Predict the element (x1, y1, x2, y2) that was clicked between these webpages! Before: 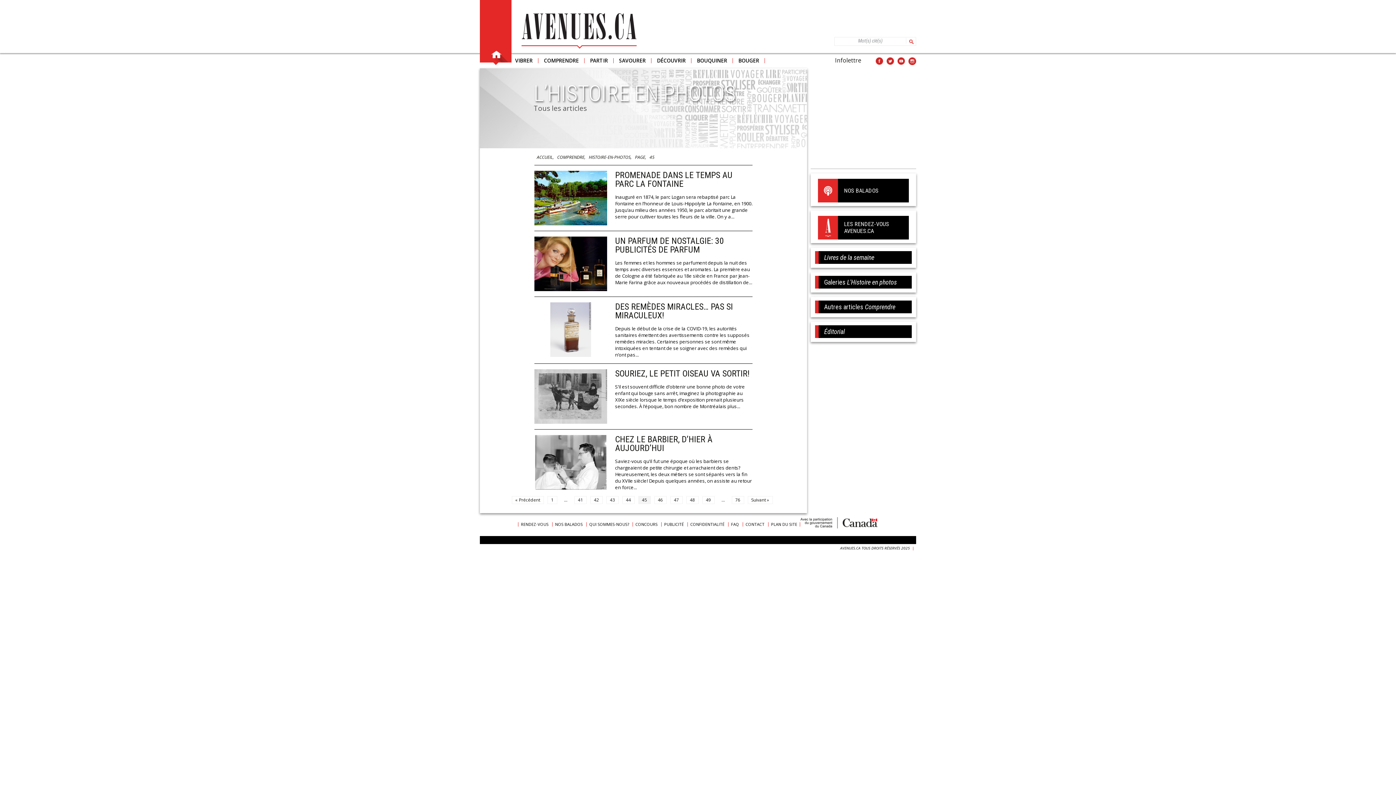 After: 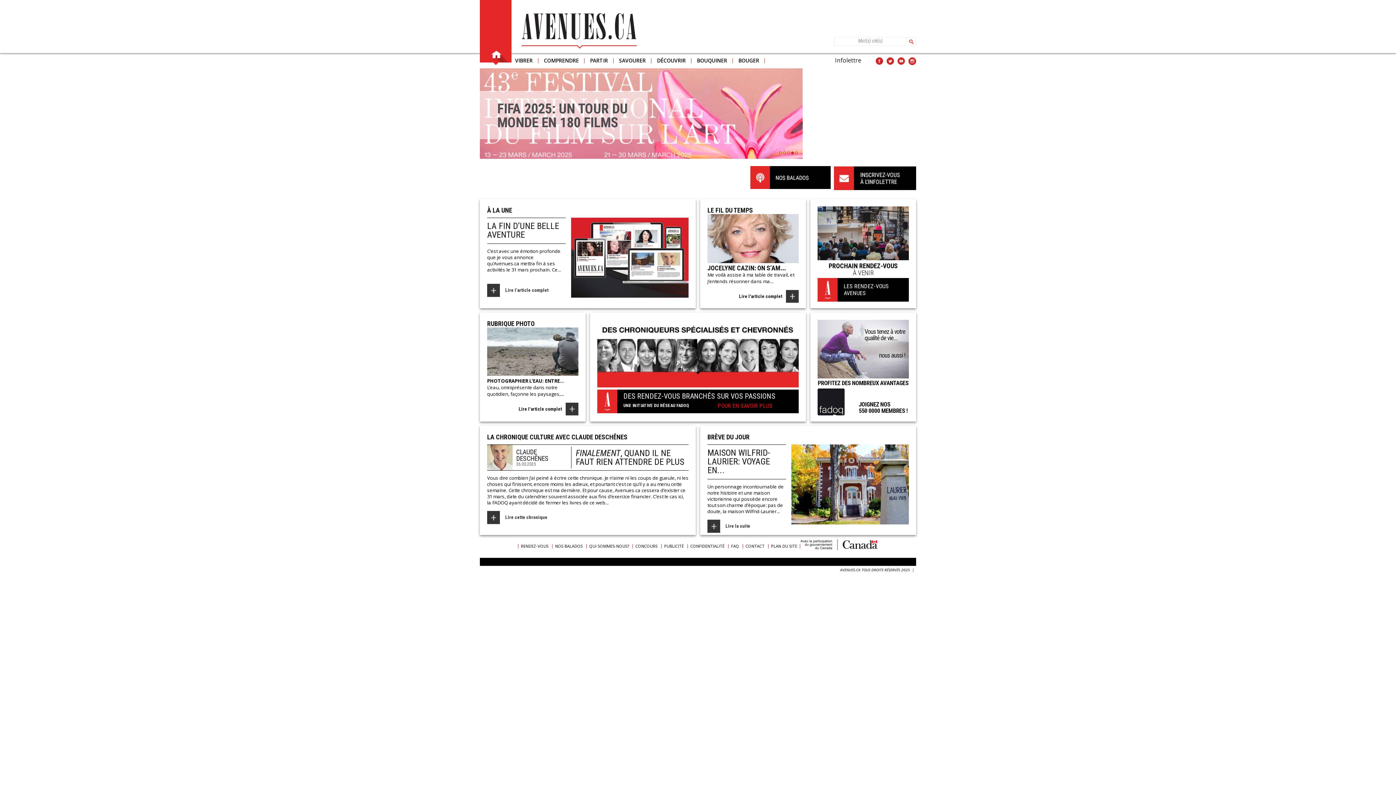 Action: bbox: (480, 27, 511, 35)